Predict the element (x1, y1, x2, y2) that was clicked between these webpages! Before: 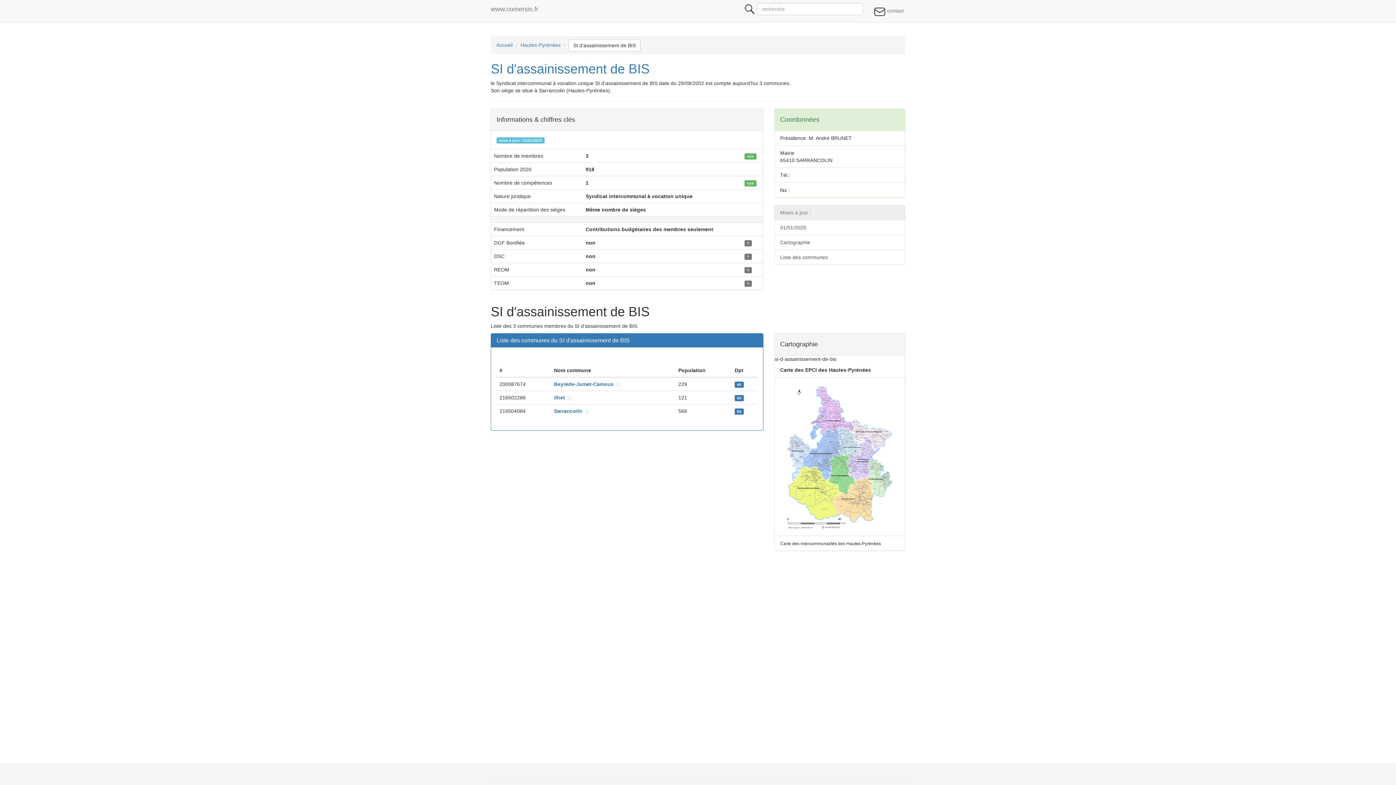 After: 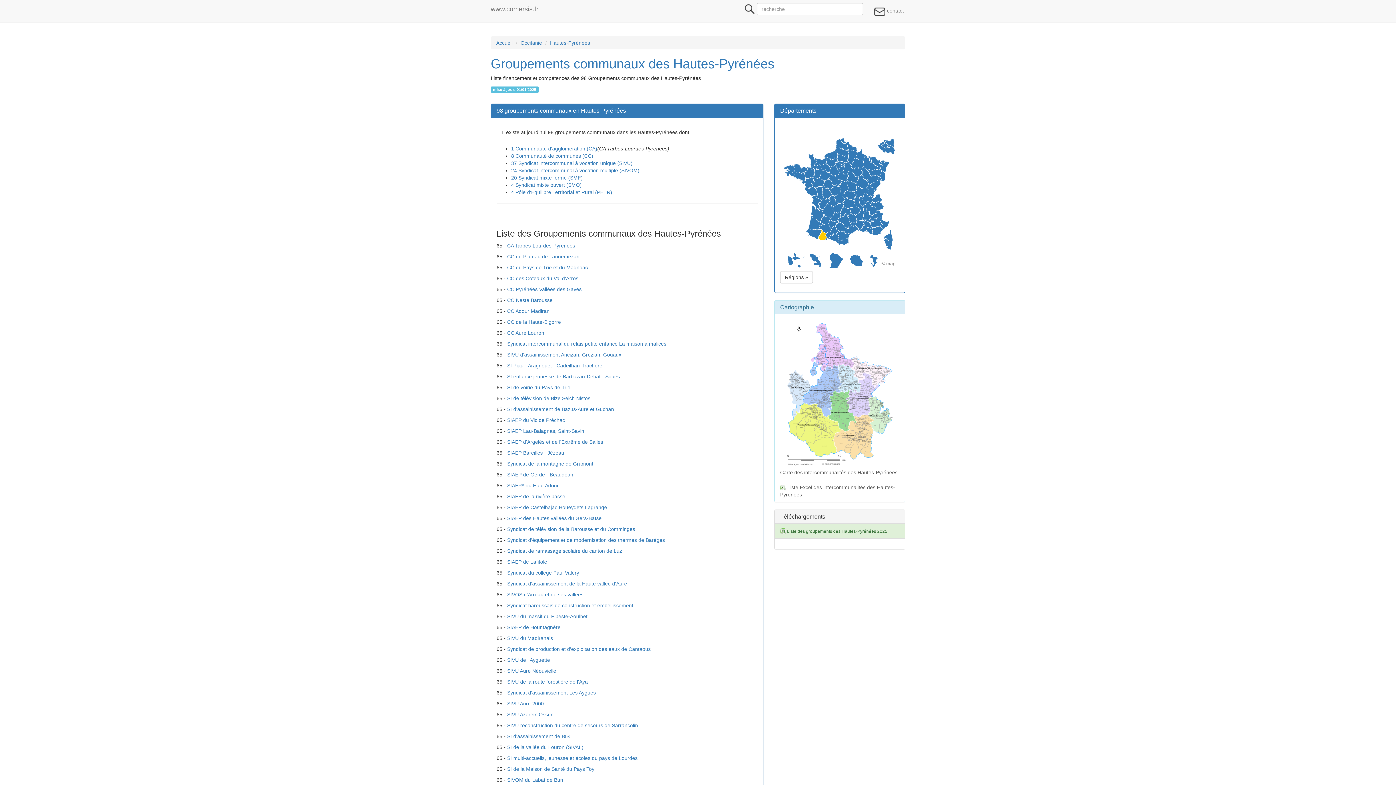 Action: label: Hautes-Pyrénées bbox: (520, 42, 560, 47)